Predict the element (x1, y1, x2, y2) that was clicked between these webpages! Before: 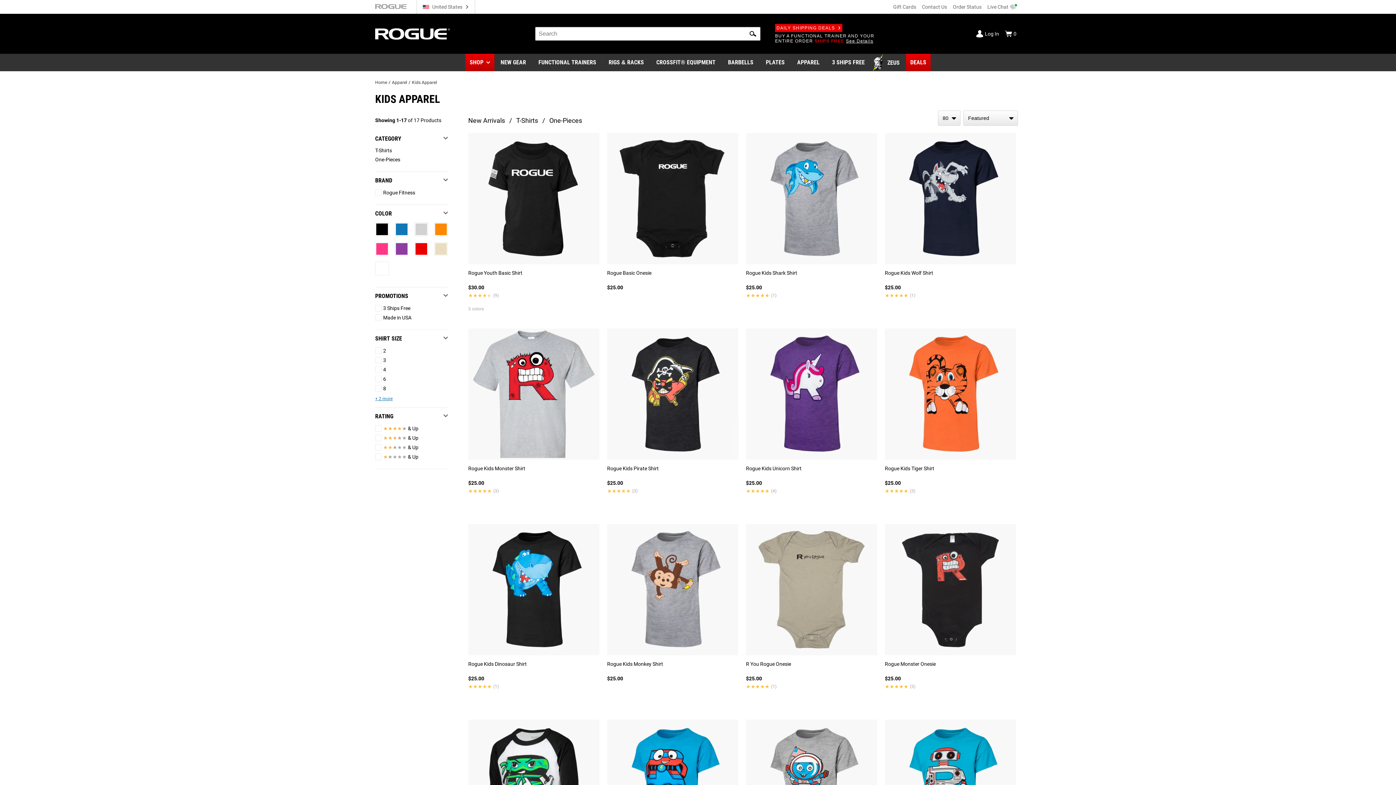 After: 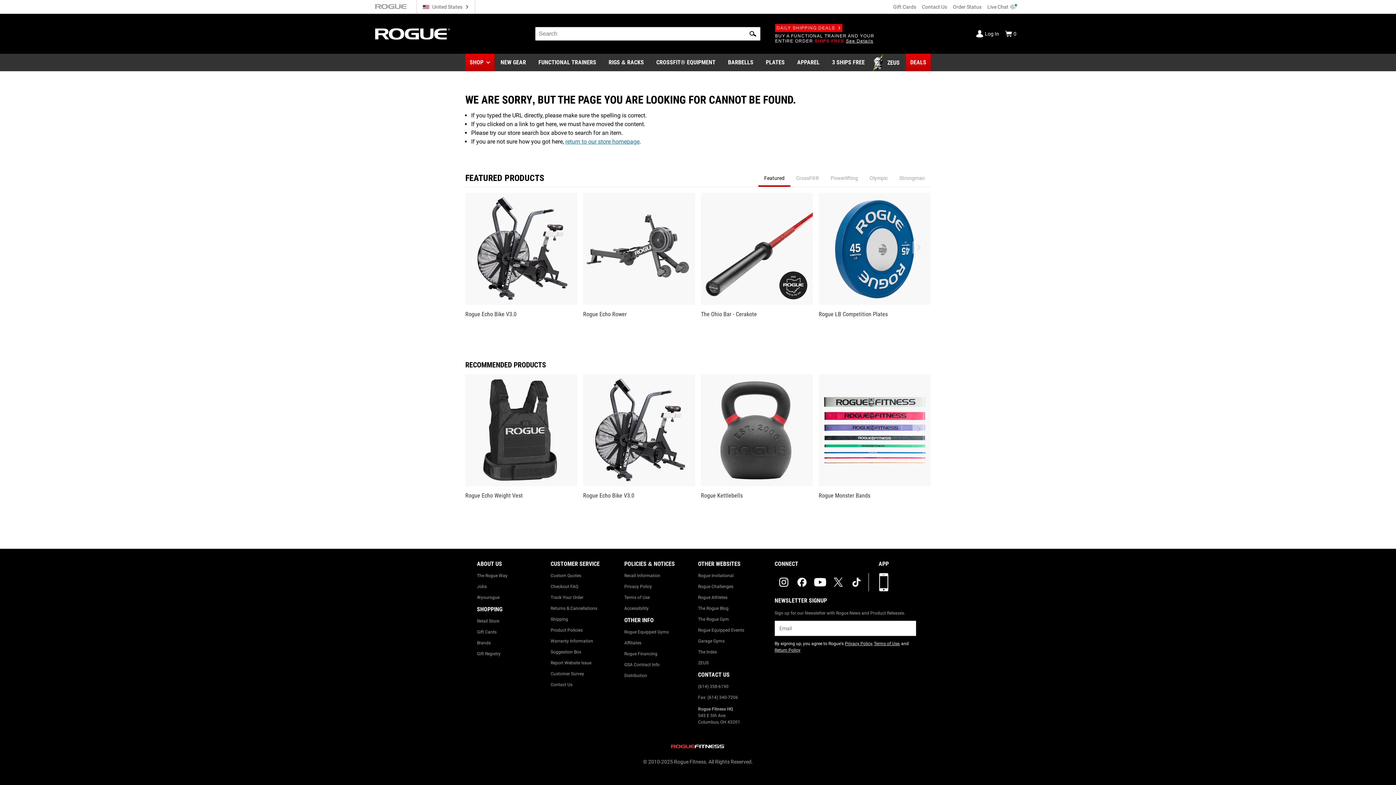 Action: bbox: (465, 325, 604, 519) label: Rogue Kids Monster Shirt
$25.00
★★★★★
★★★★★
(3)